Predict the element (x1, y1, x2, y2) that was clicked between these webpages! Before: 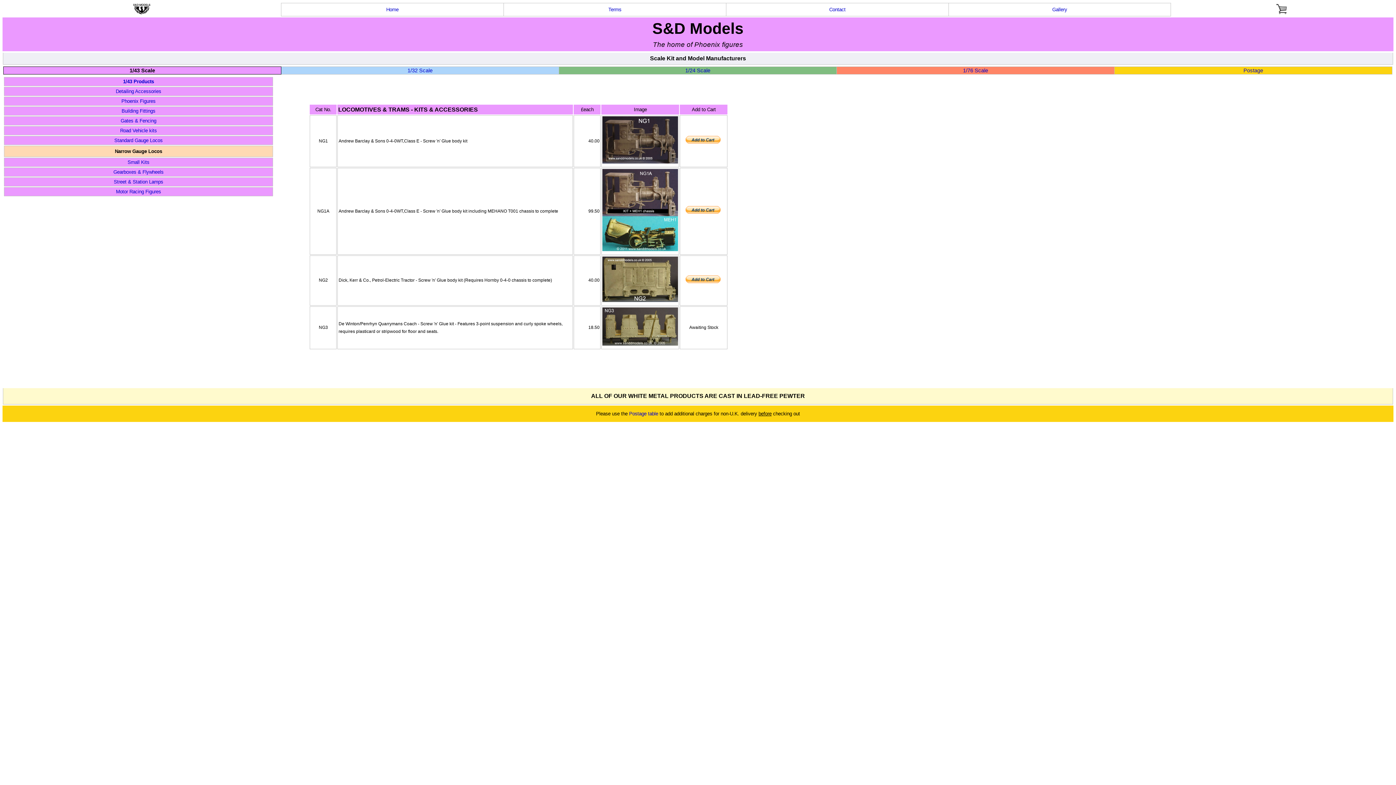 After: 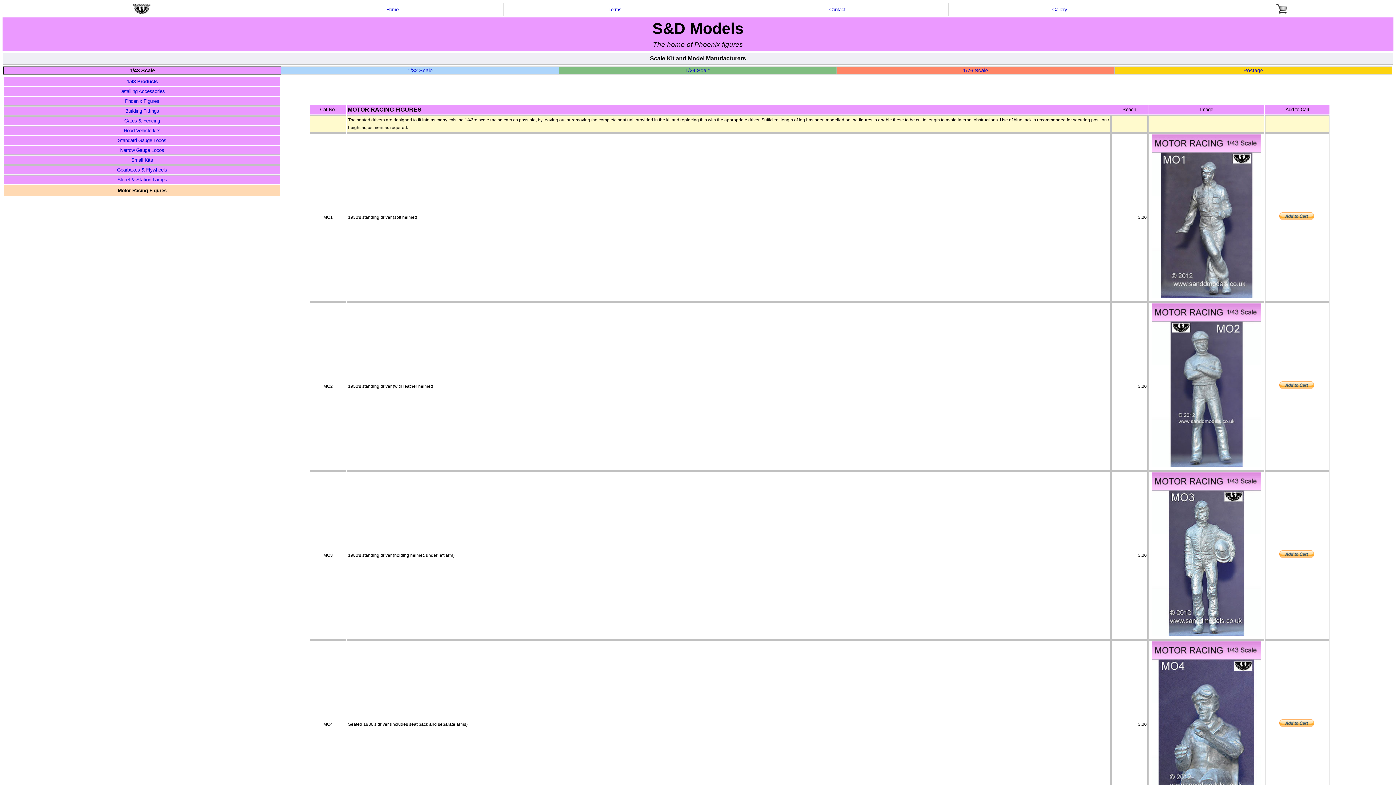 Action: bbox: (116, 189, 161, 194) label: Motor Racing Figures